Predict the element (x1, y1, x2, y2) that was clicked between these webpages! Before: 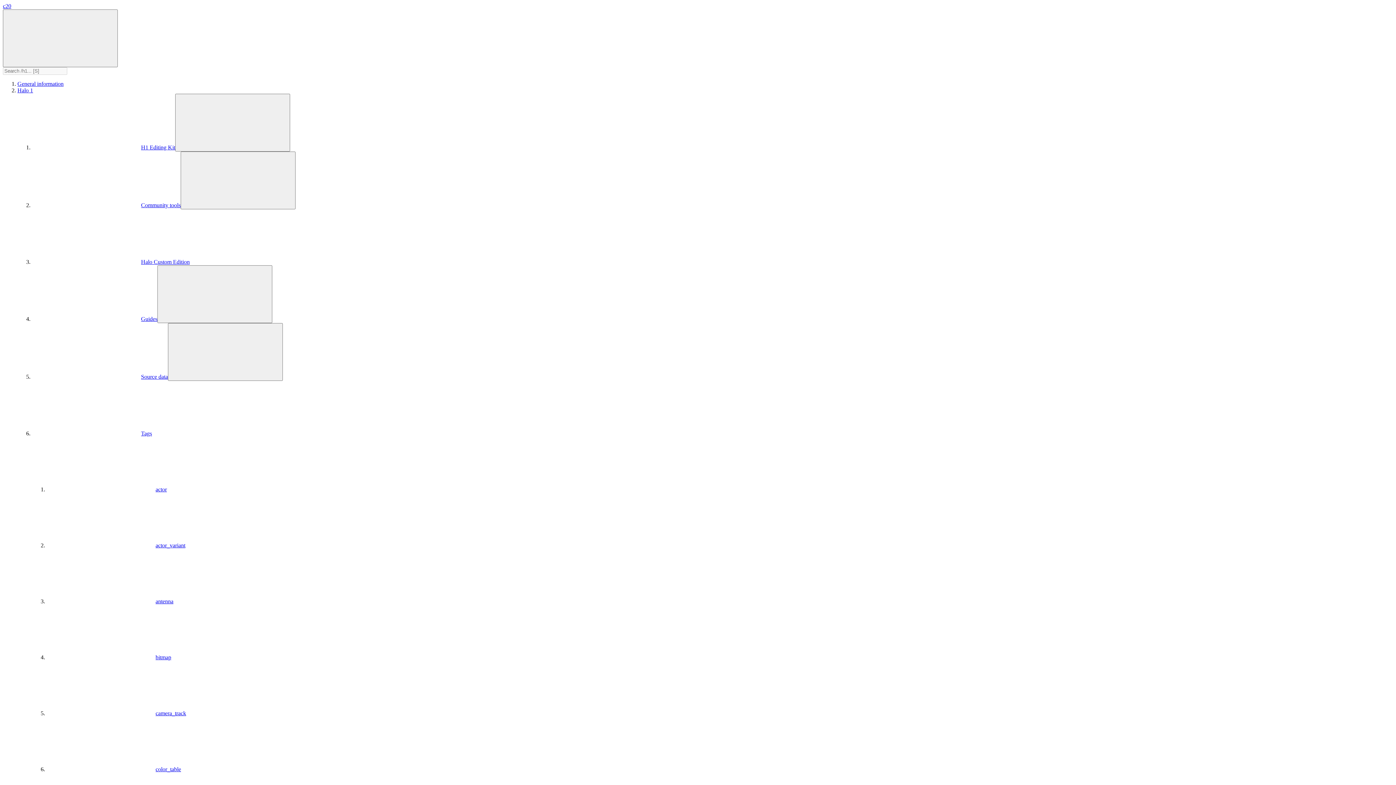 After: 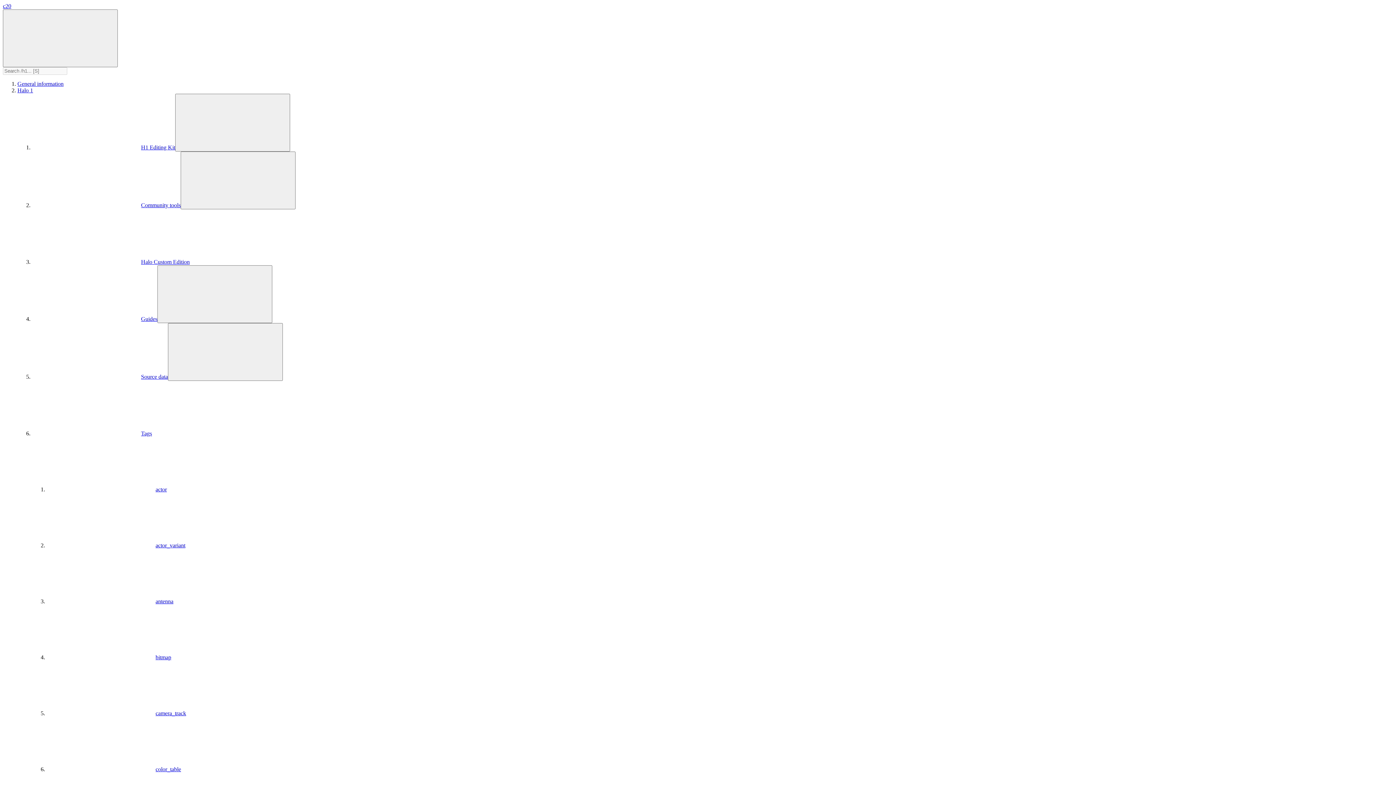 Action: bbox: (46, 542, 185, 548) label: actor_variant